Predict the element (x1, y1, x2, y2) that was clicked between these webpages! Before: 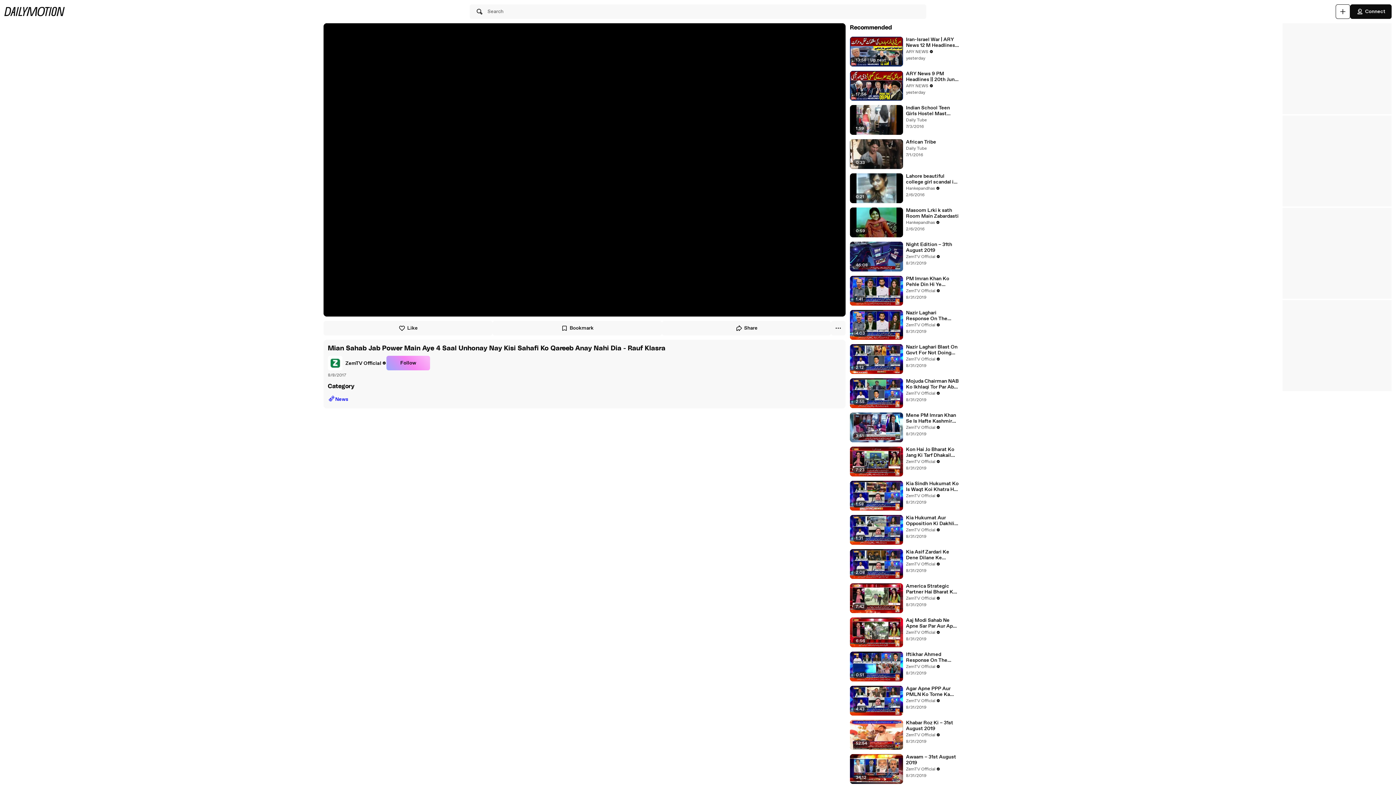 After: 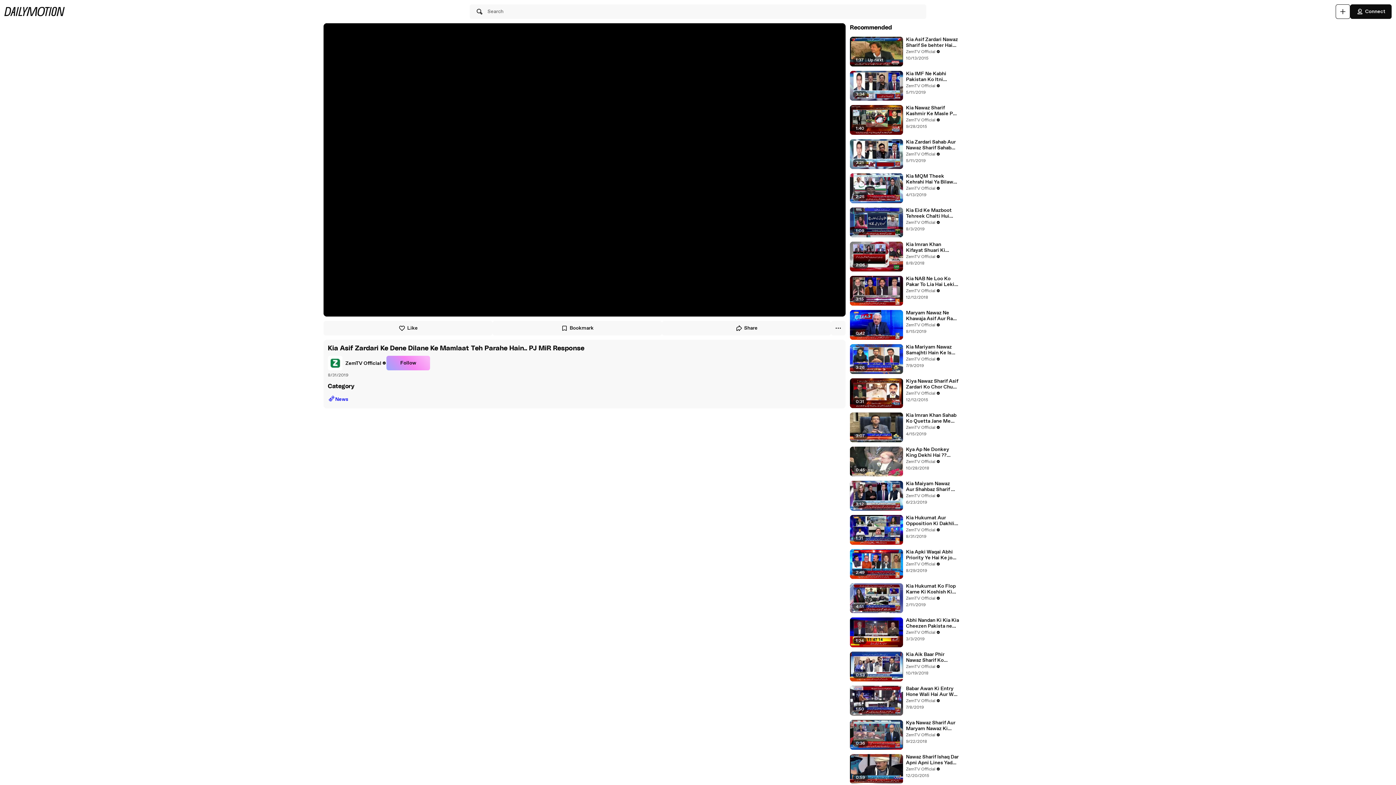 Action: bbox: (906, 549, 959, 561) label: Kia Asif Zardari Ke Dene Dilane Ke Mamlaat Teh Parahe Hain.. PJ MiR Response